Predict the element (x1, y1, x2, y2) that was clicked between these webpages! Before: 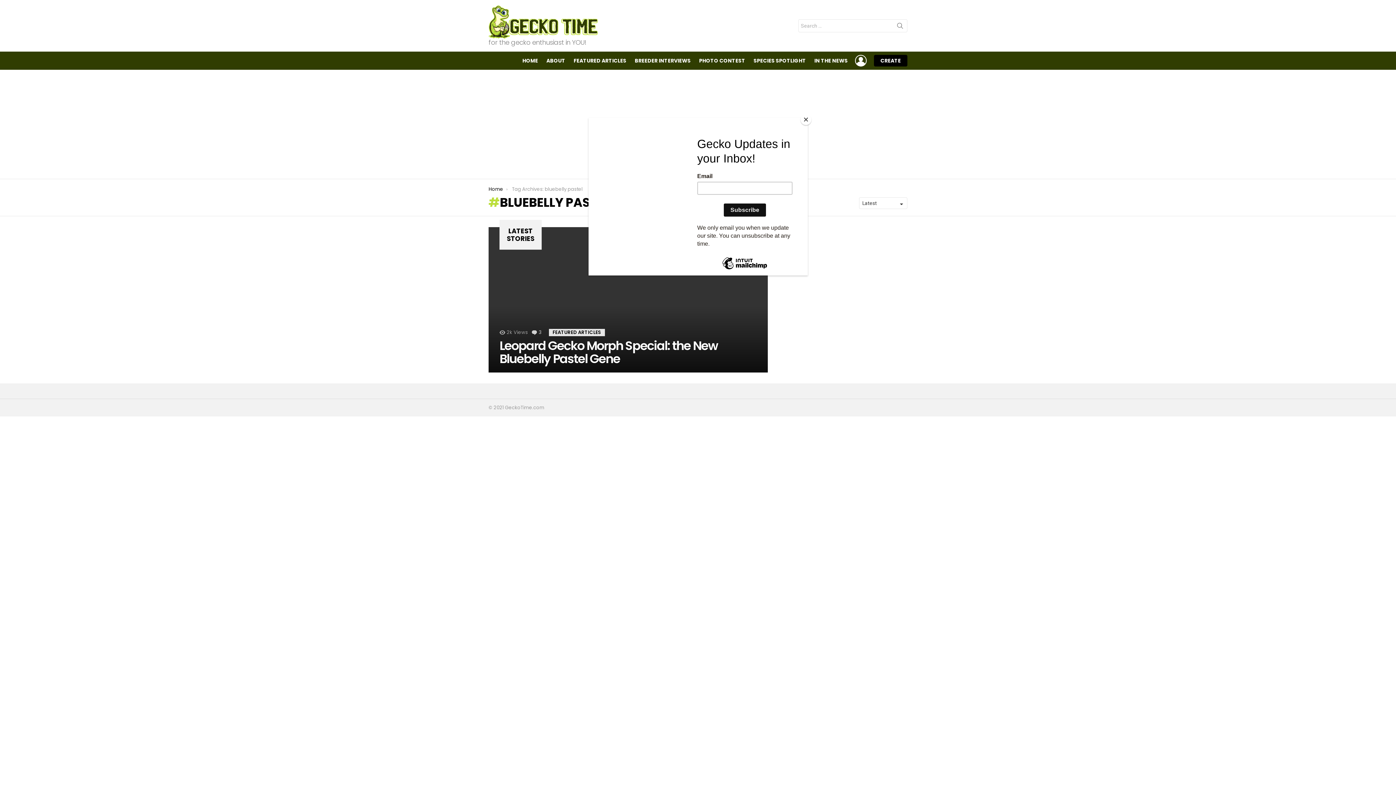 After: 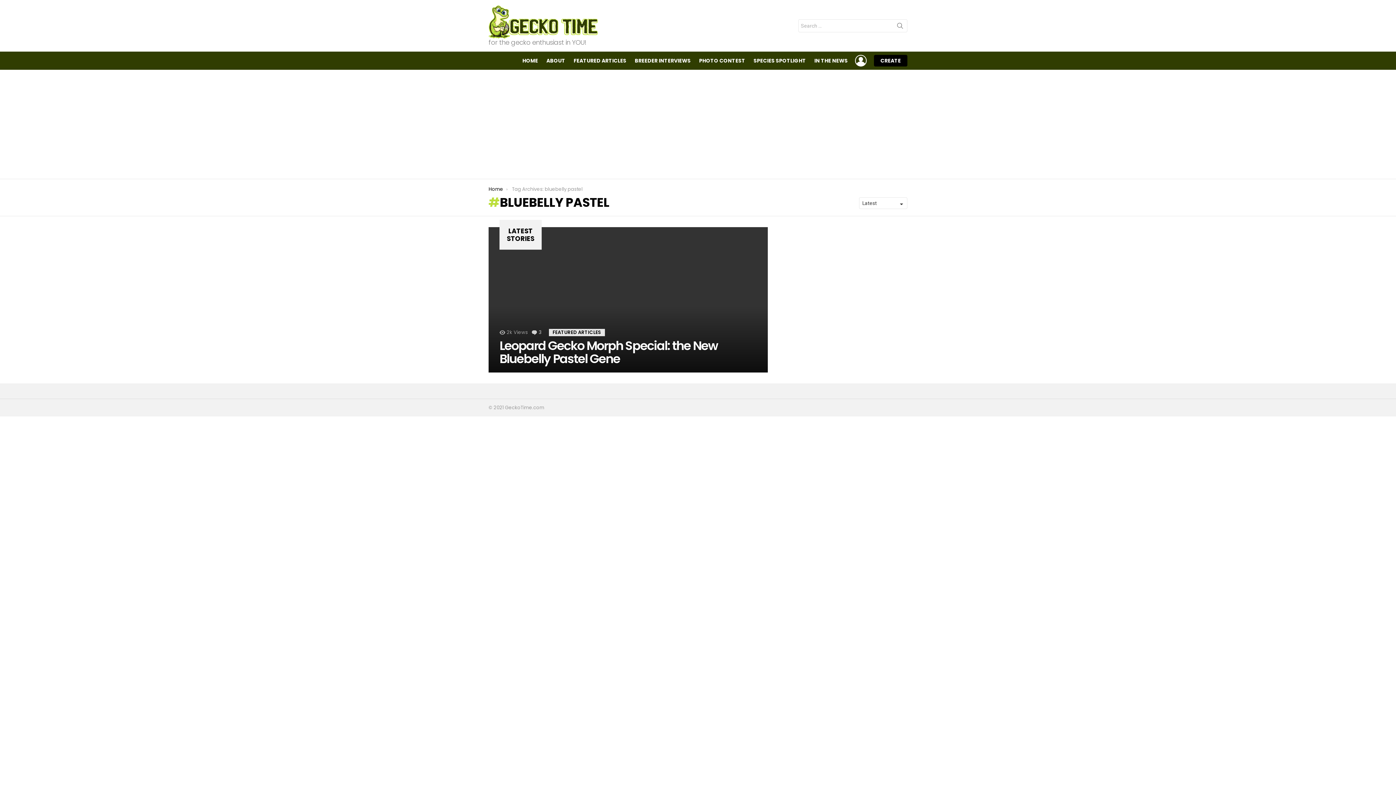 Action: bbox: (800, 114, 811, 125) label: Close